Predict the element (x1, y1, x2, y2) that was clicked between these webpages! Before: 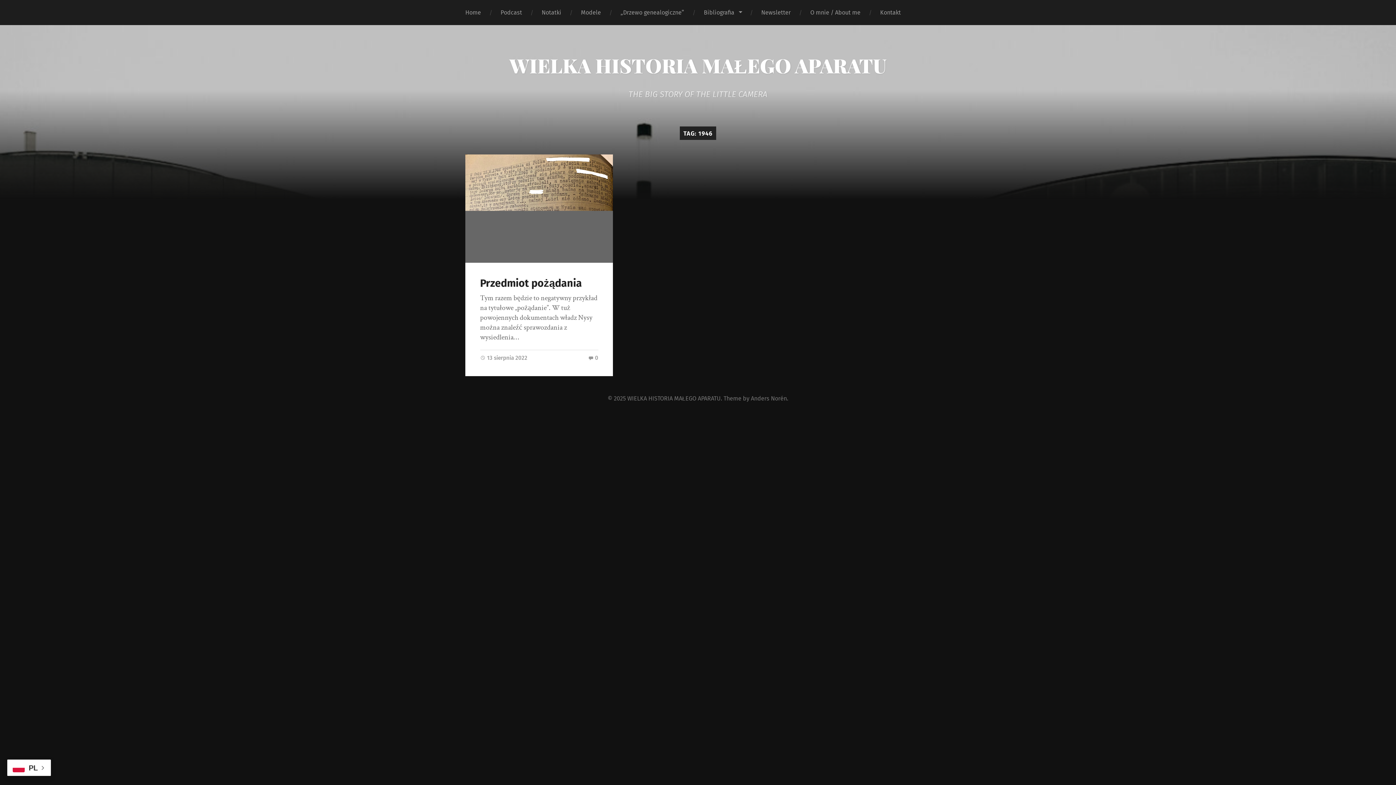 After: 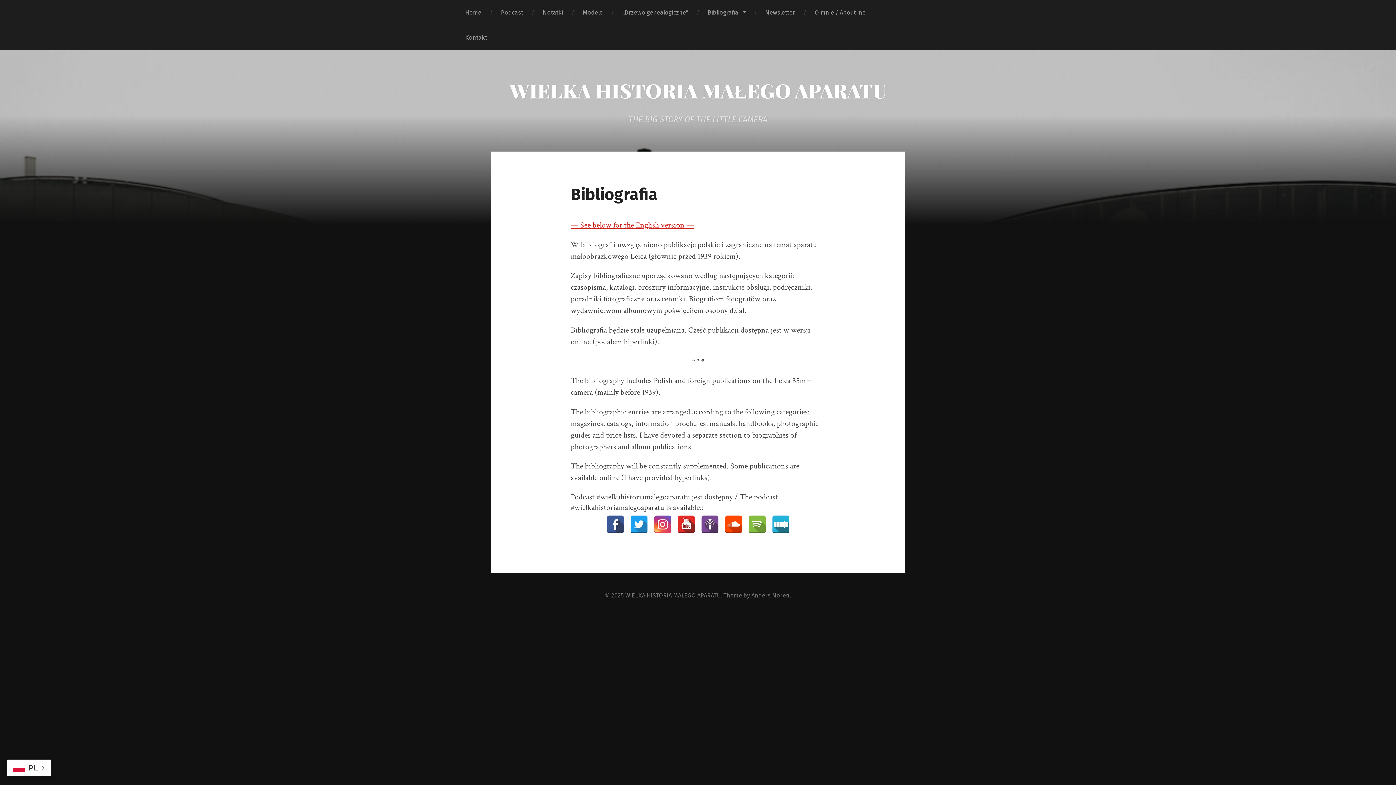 Action: bbox: (694, 0, 751, 25) label: Bibliografia